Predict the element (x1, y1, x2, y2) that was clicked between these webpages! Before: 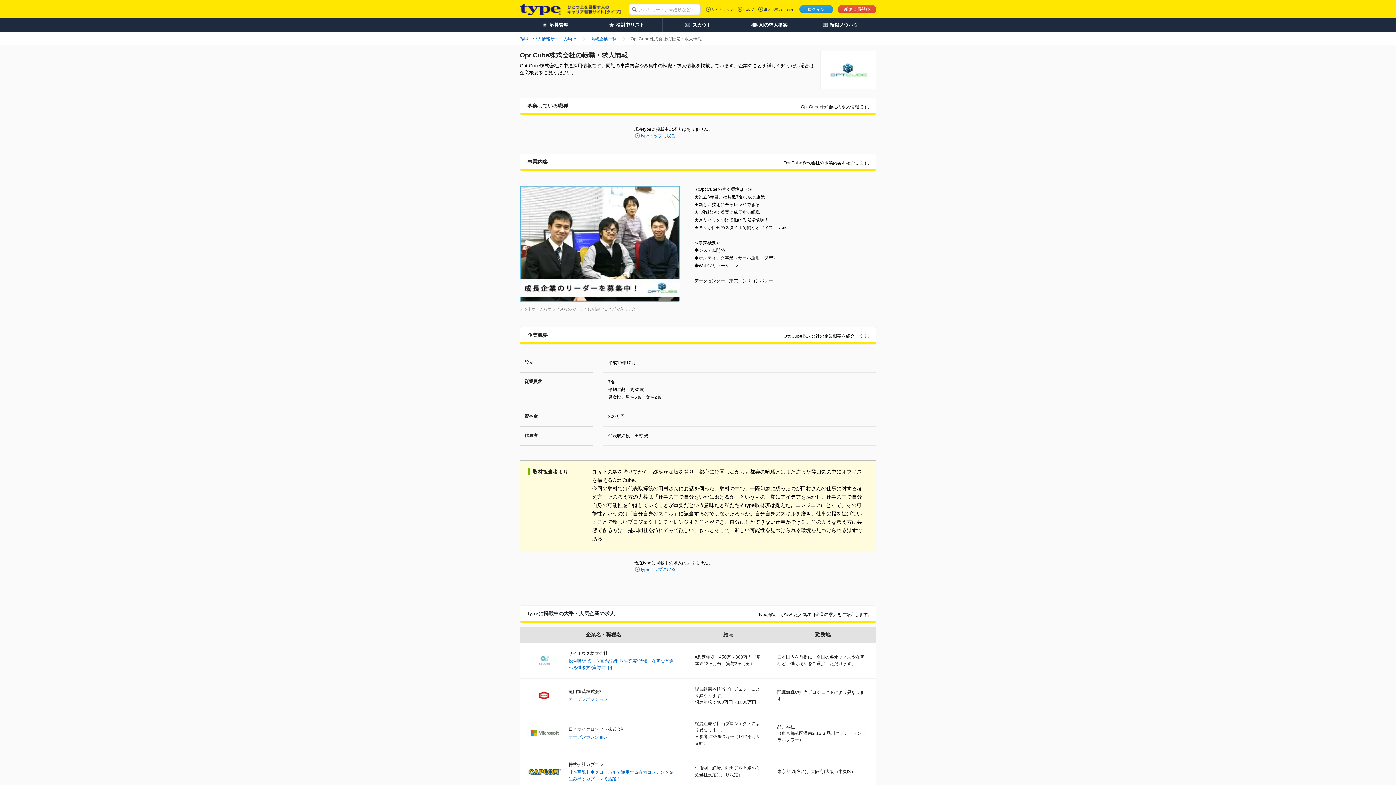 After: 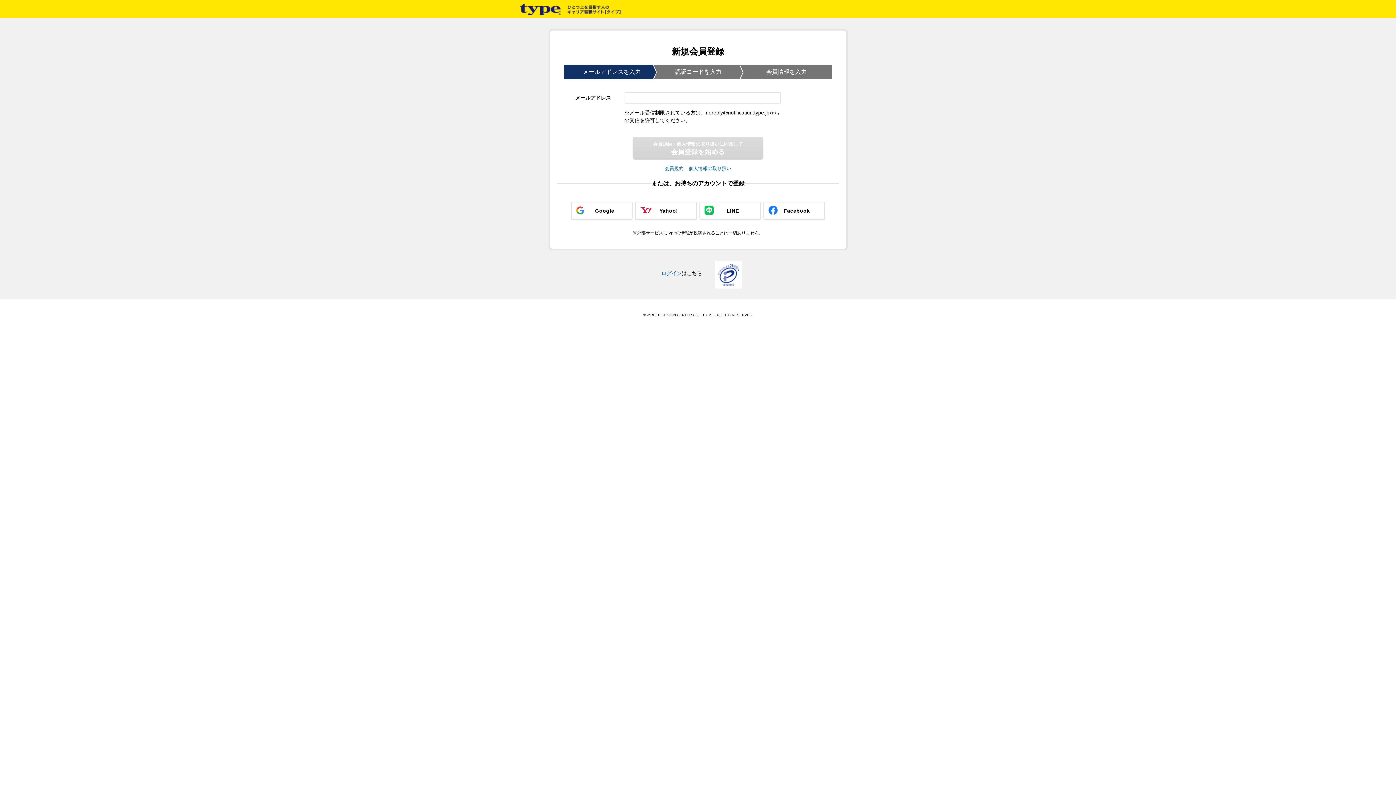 Action: bbox: (837, 5, 876, 13) label: 新規会員登録